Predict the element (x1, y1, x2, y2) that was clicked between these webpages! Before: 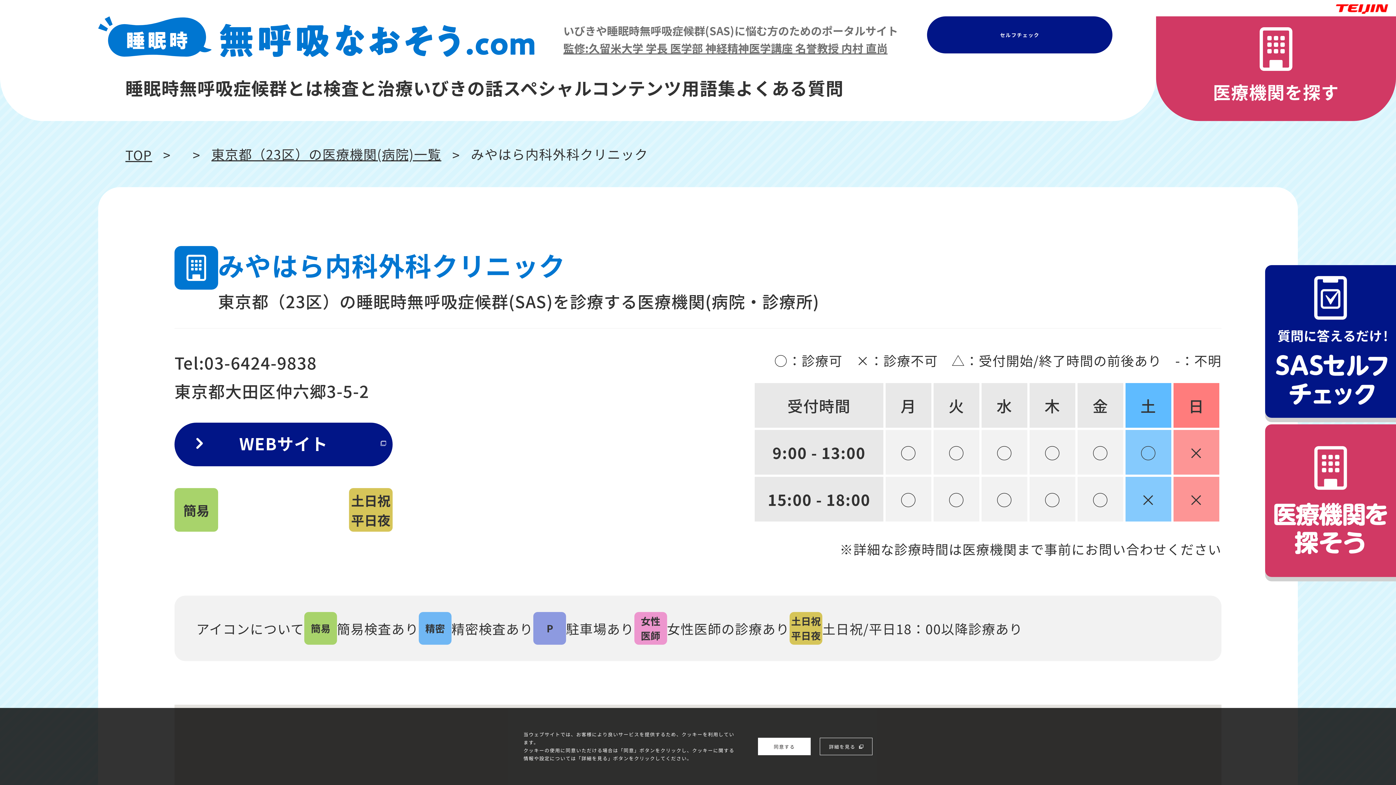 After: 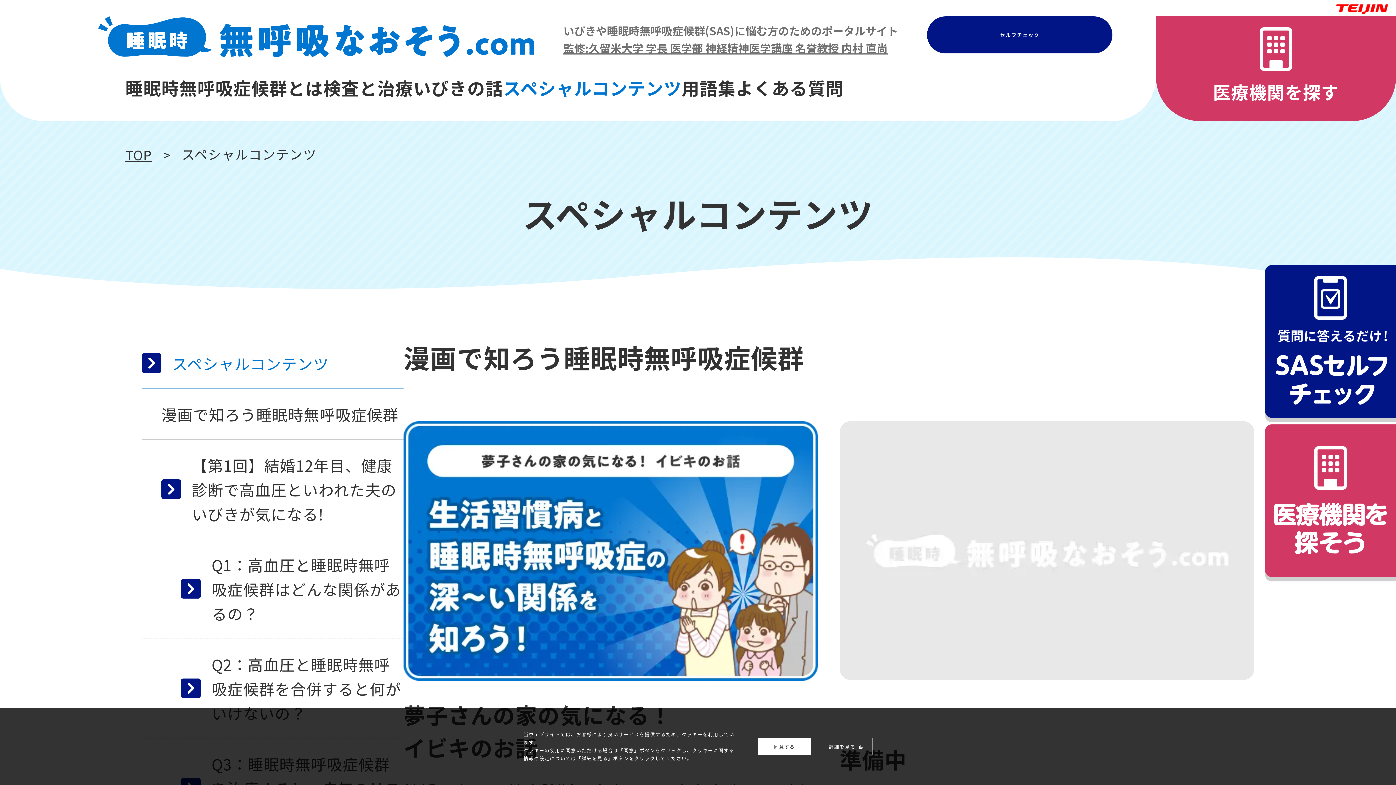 Action: label: スペシャルコンテンツ bbox: (503, 74, 682, 100)